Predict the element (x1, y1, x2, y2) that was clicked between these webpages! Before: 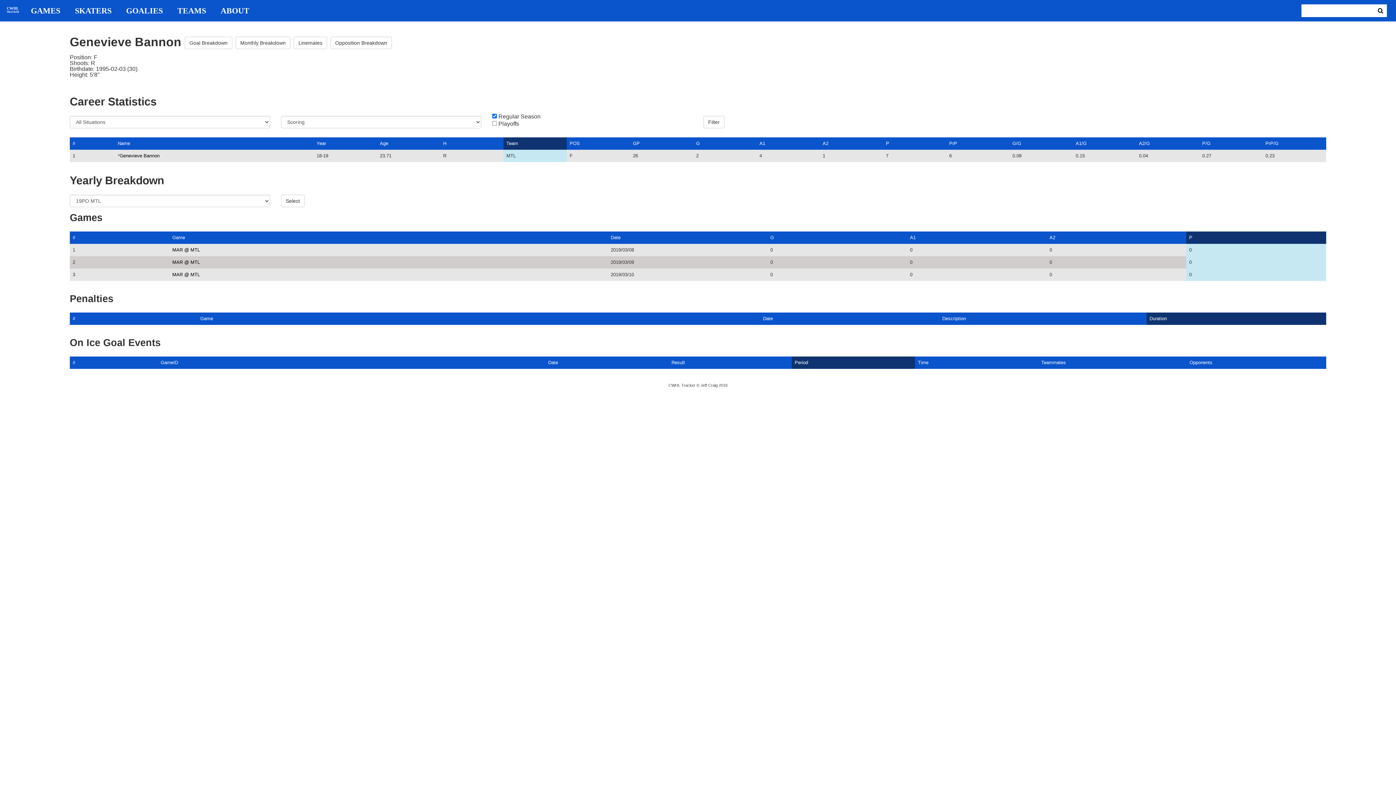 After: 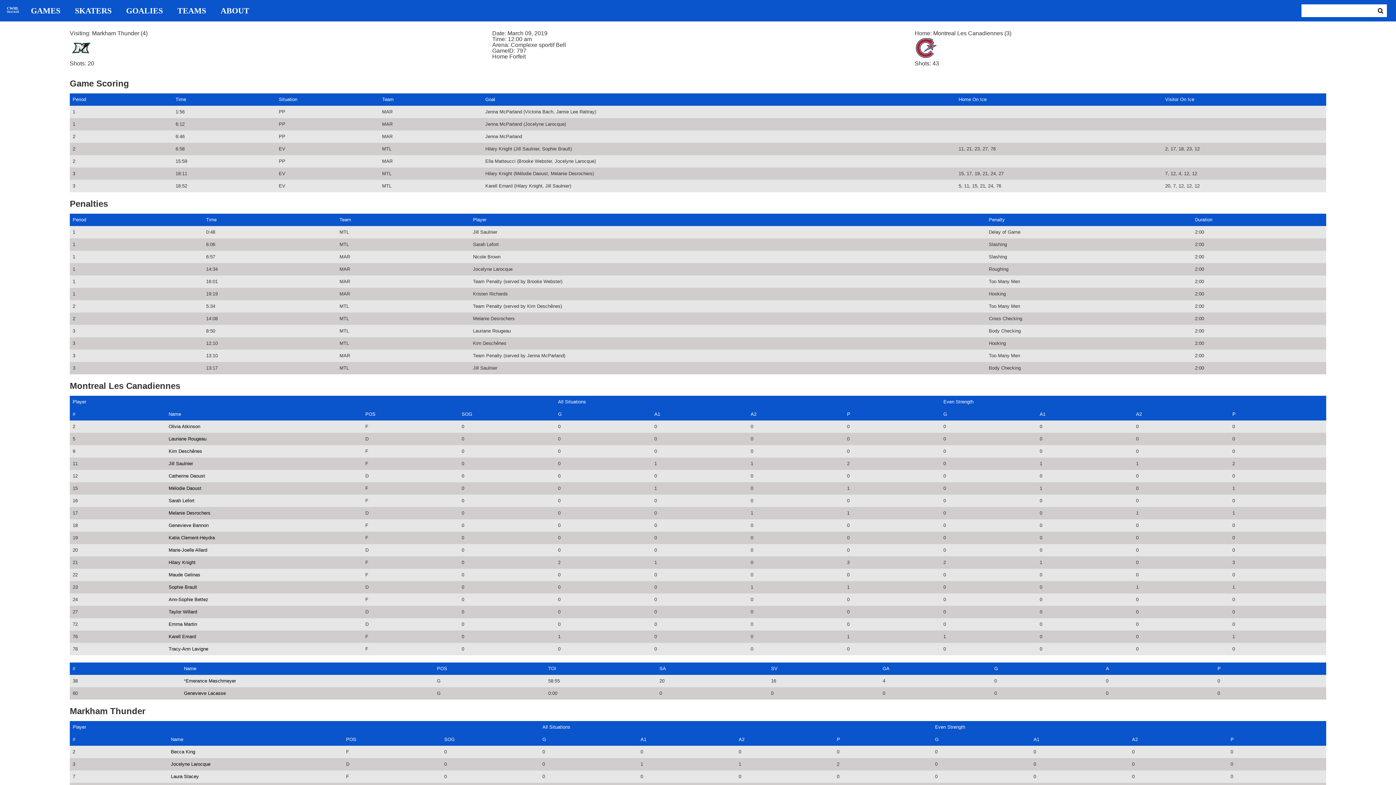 Action: label: MAR @ MTL bbox: (172, 259, 200, 265)